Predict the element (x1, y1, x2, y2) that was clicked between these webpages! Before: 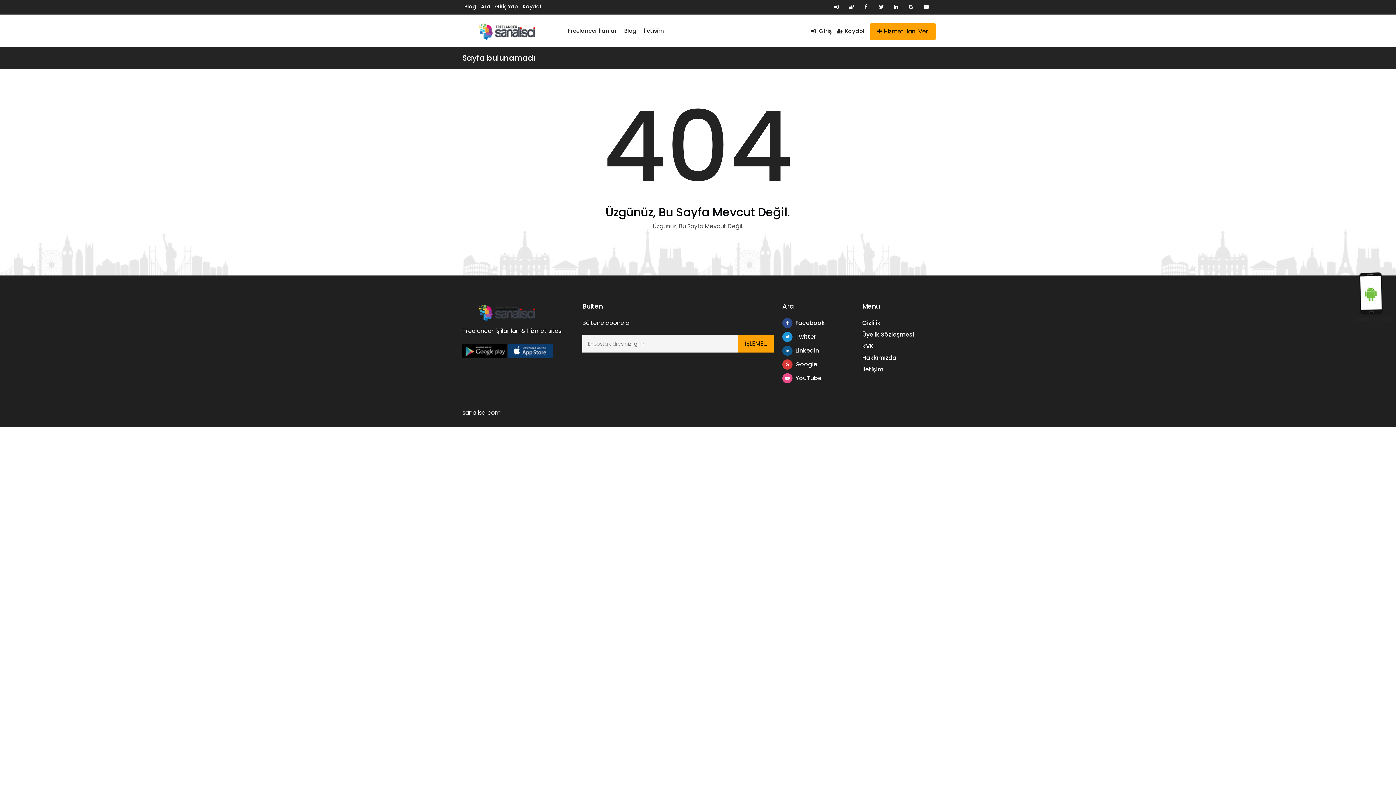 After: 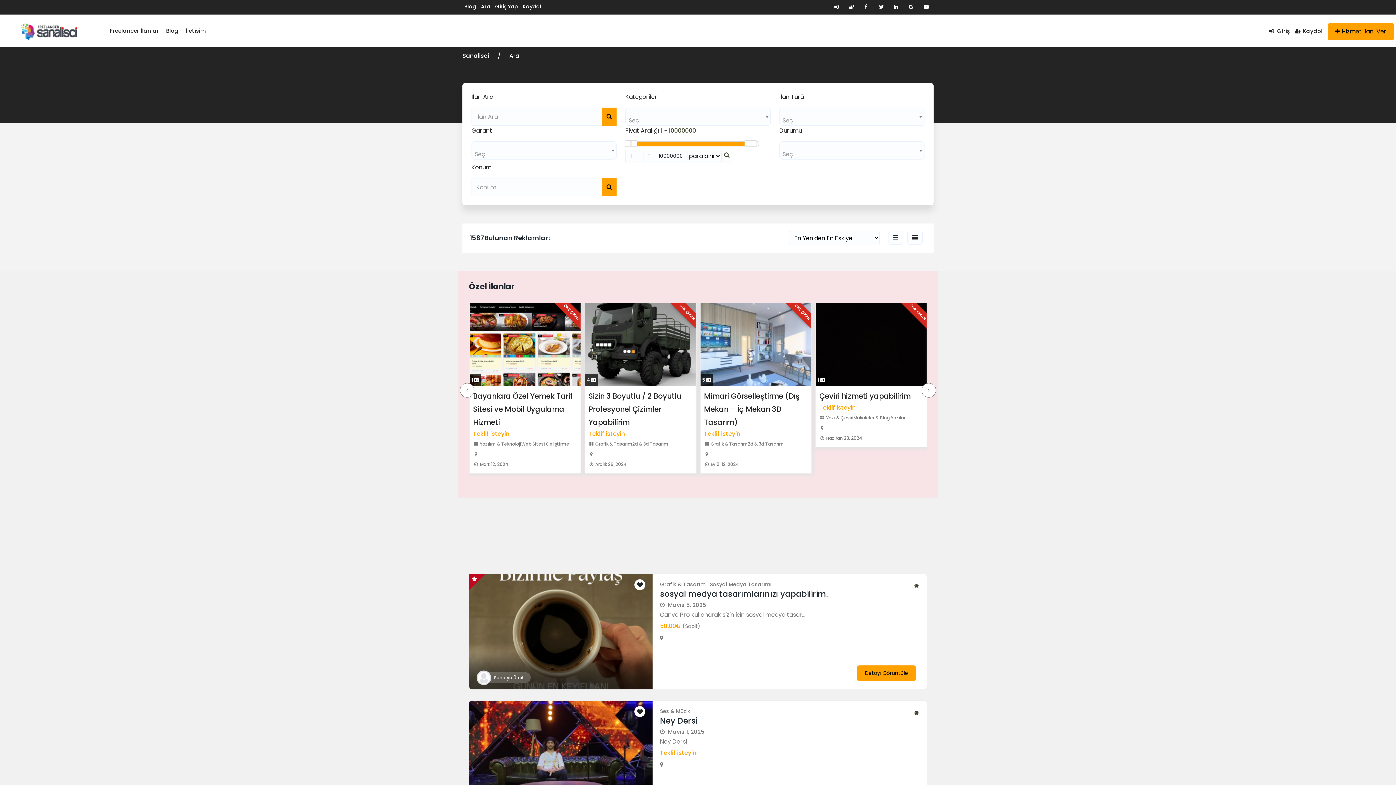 Action: label: Ara bbox: (481, 2, 490, 10)